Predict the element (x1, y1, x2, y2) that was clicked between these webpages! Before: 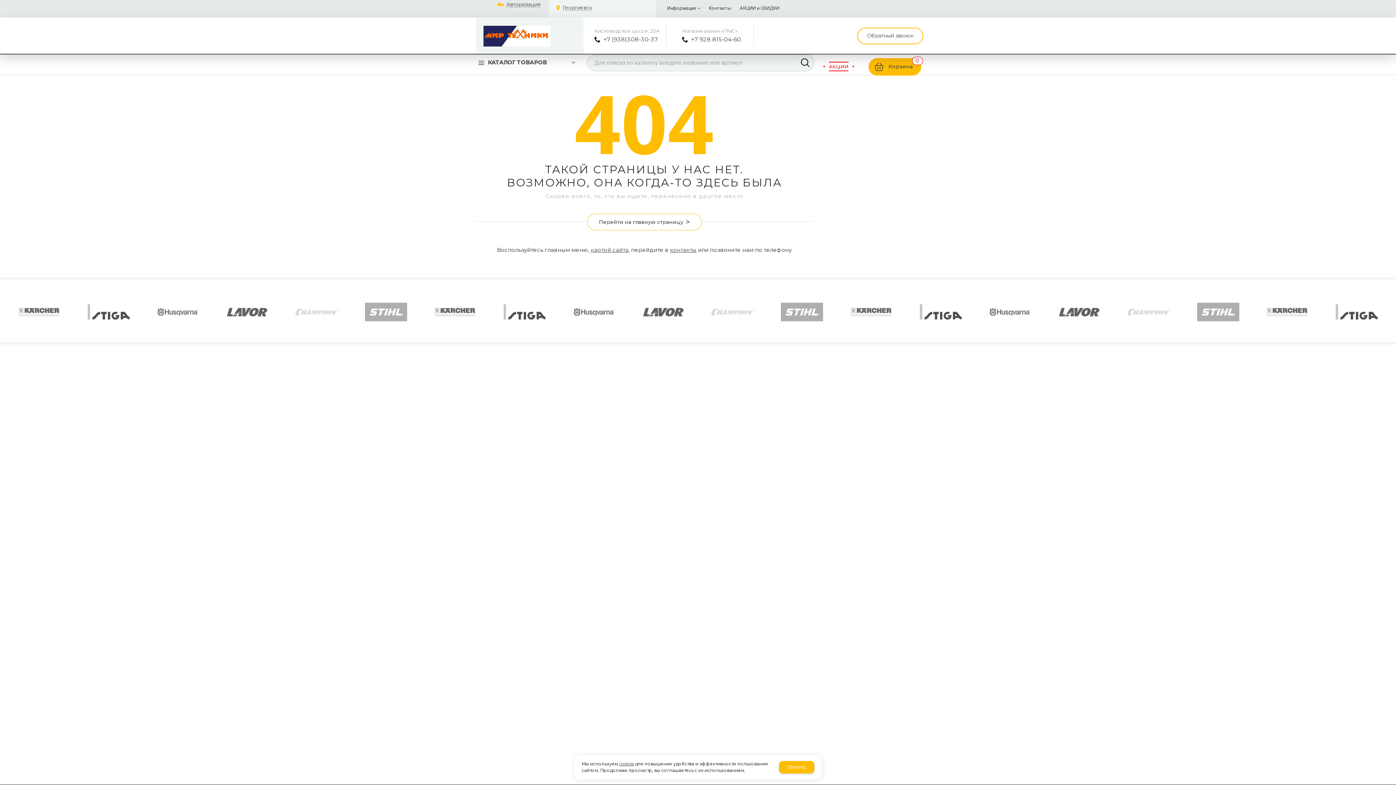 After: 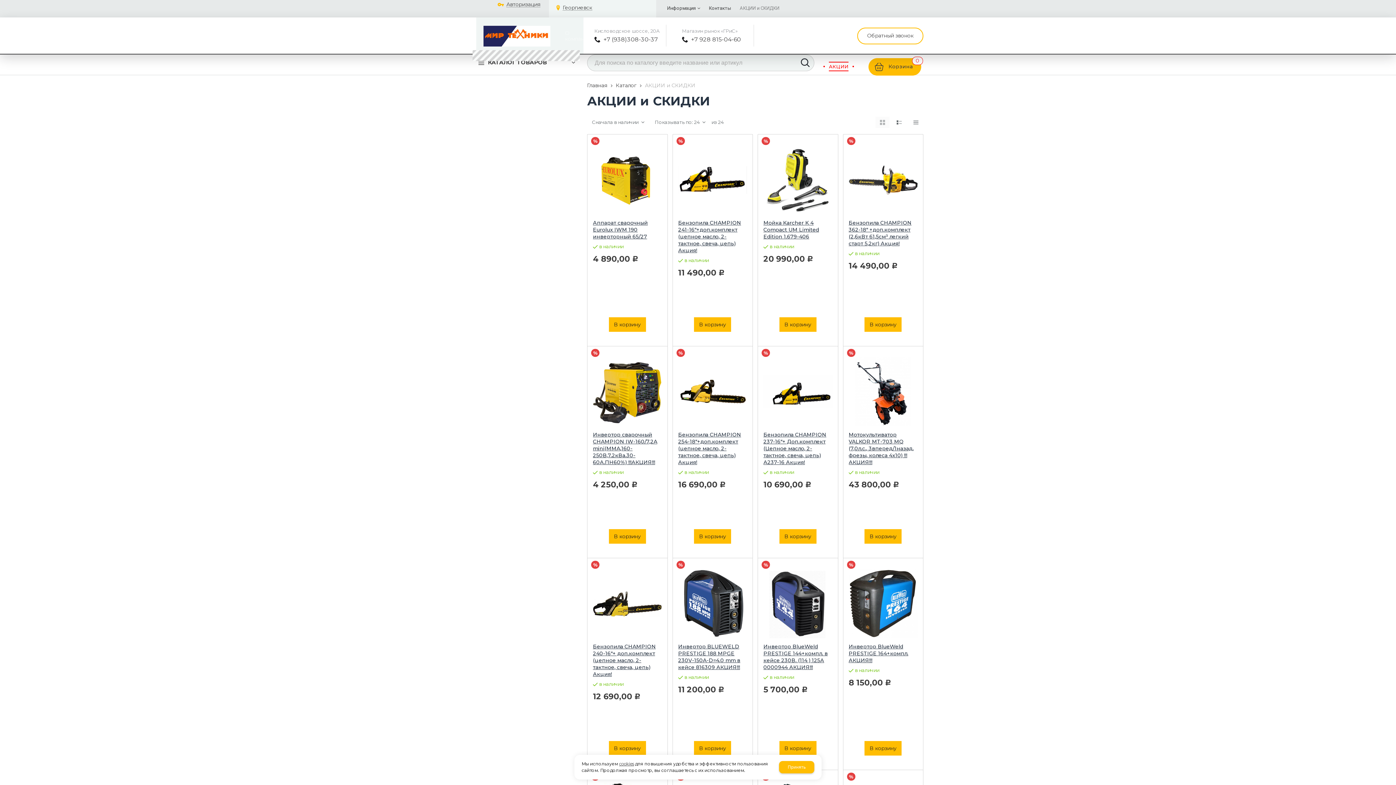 Action: label: АКЦИИ bbox: (829, 61, 848, 71)